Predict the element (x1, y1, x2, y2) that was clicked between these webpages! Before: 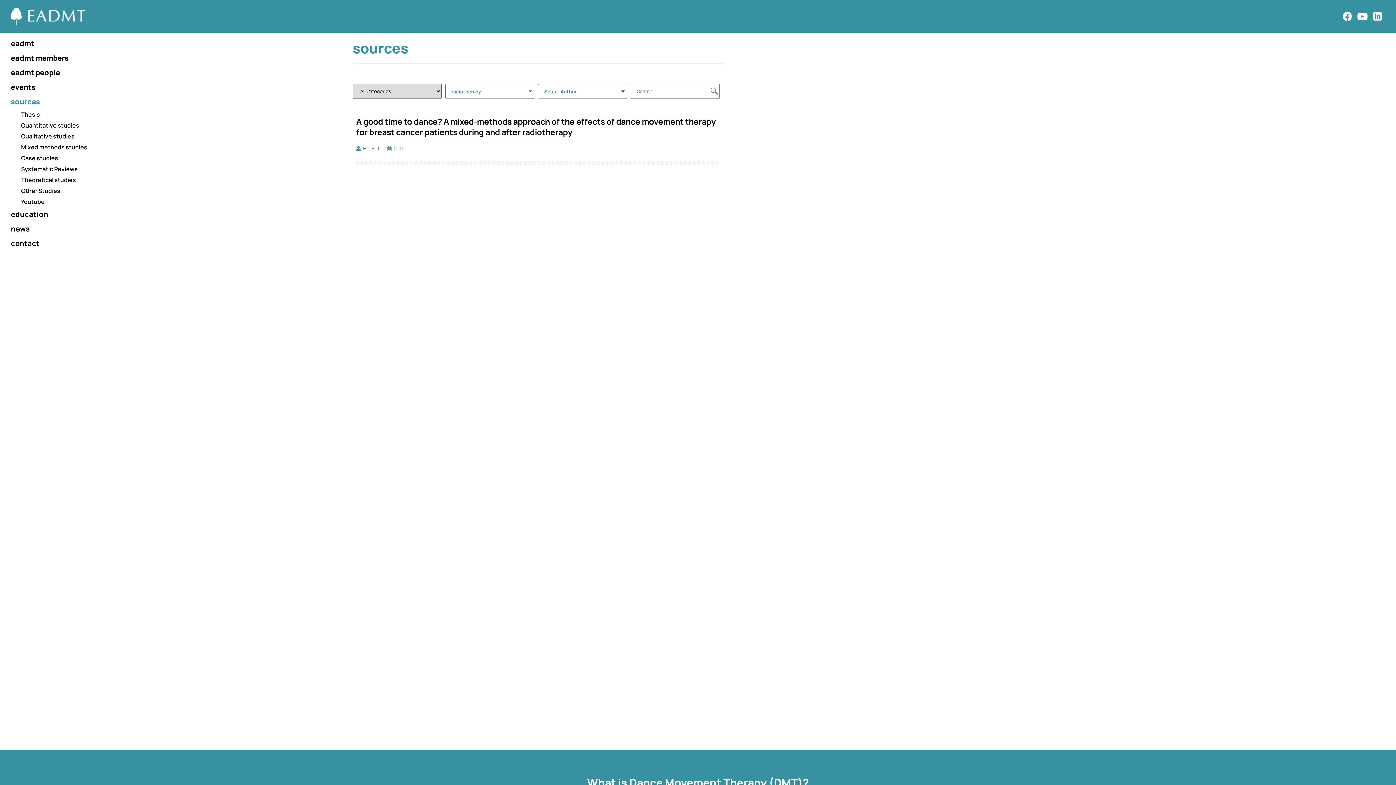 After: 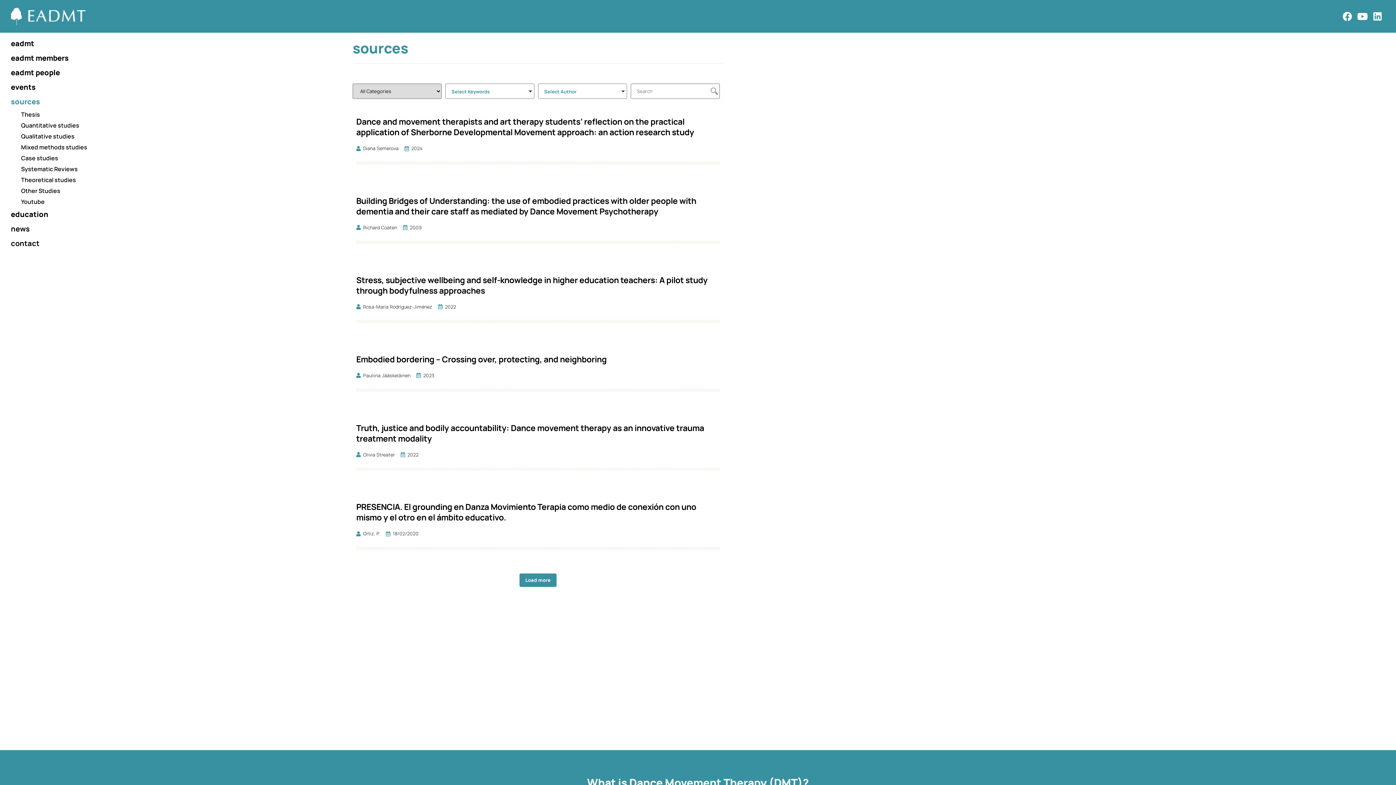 Action: bbox: (3, 94, 47, 109) label: sources